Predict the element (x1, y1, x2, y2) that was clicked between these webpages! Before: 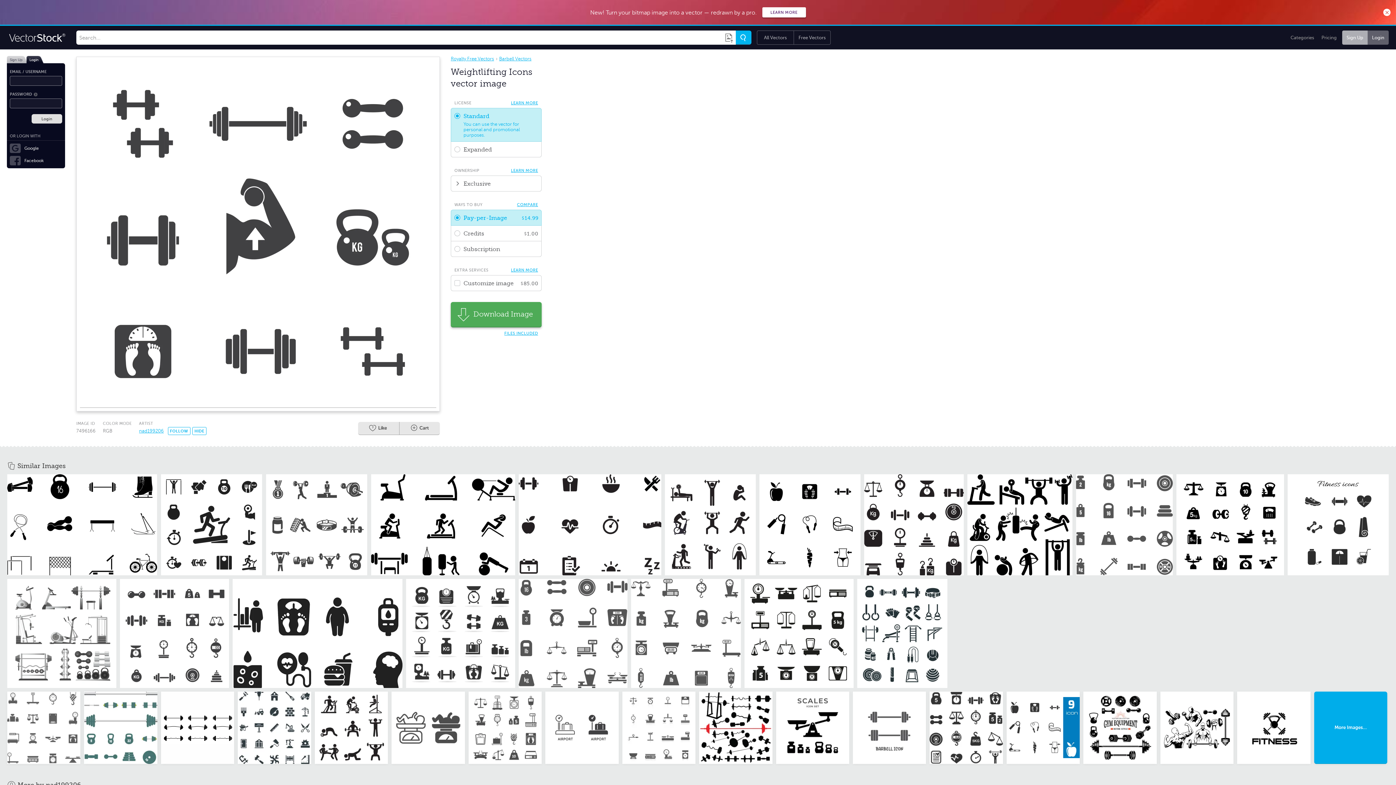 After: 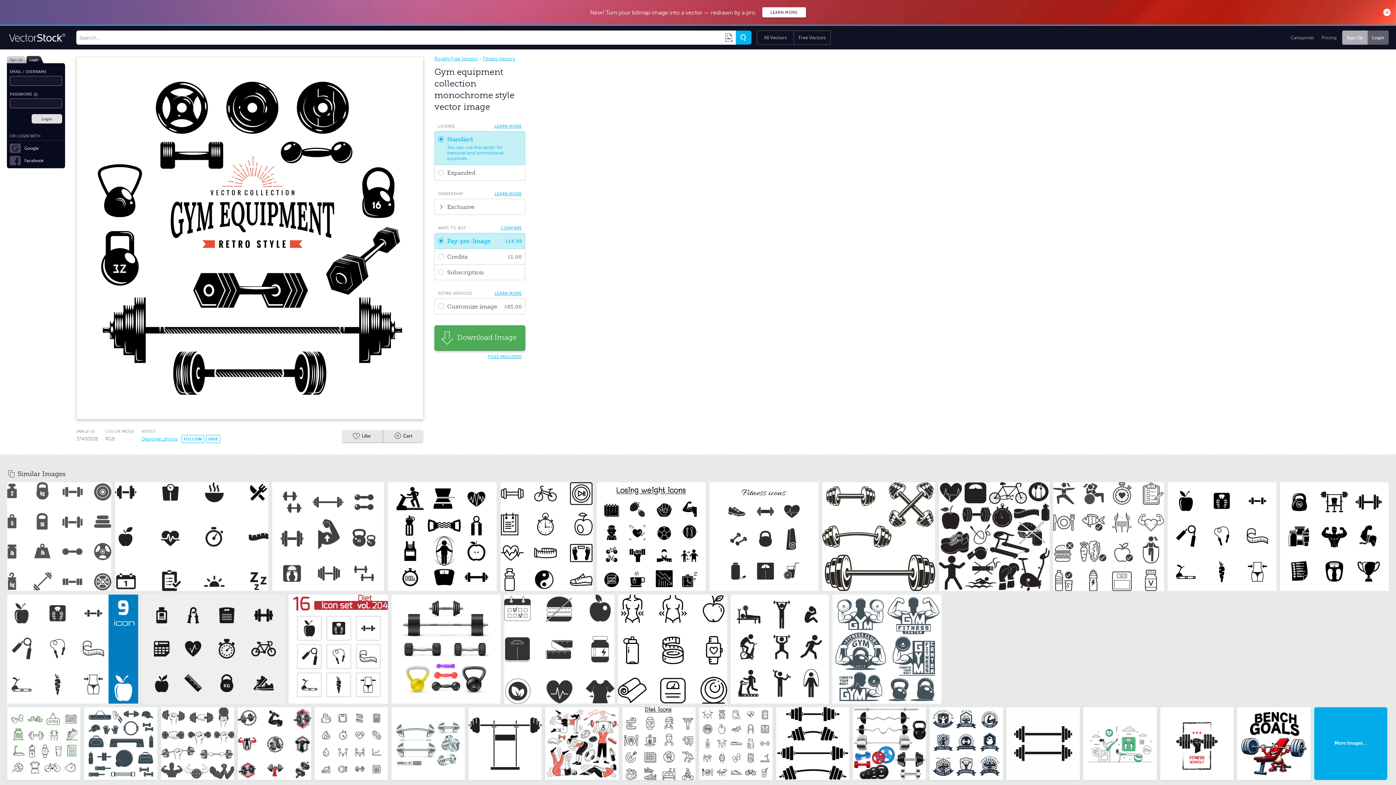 Action: bbox: (1083, 691, 1157, 764)